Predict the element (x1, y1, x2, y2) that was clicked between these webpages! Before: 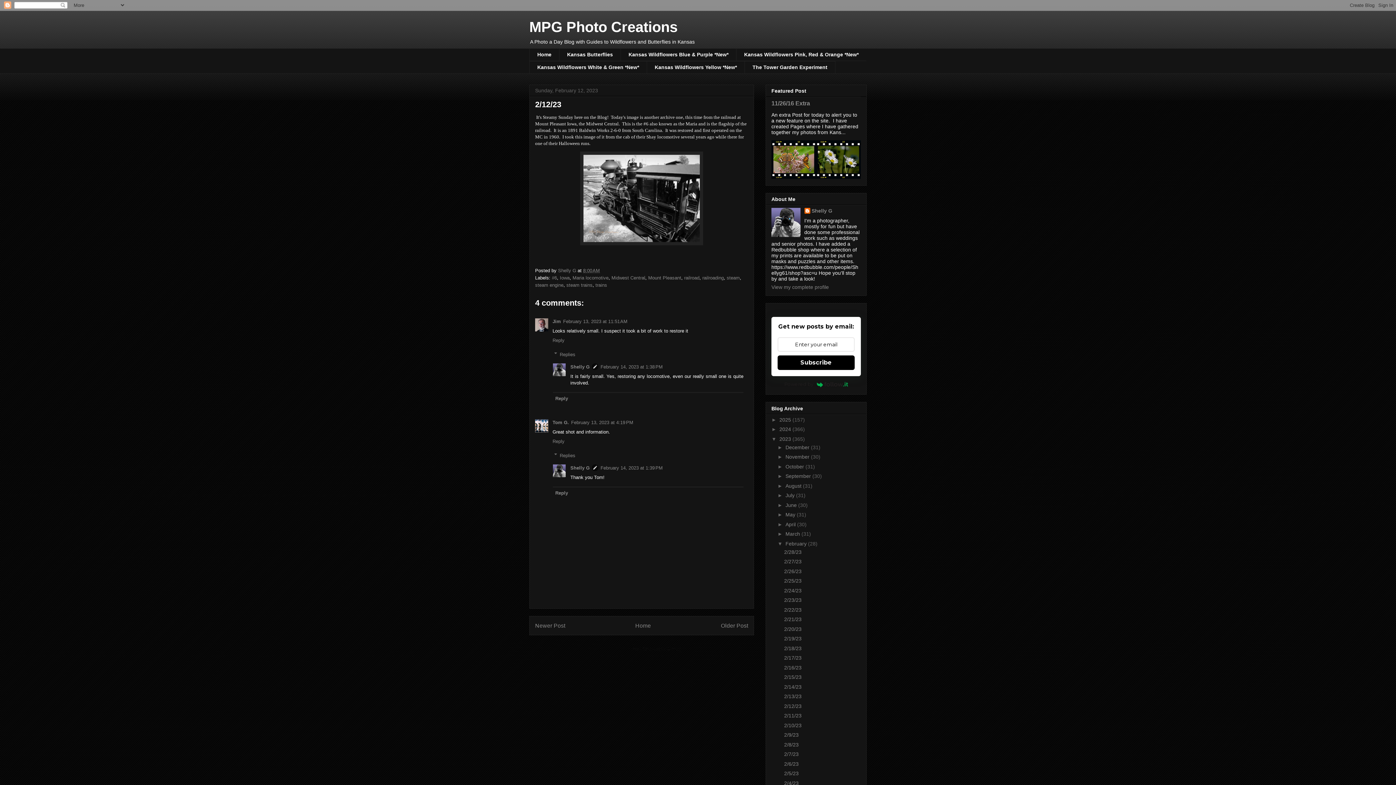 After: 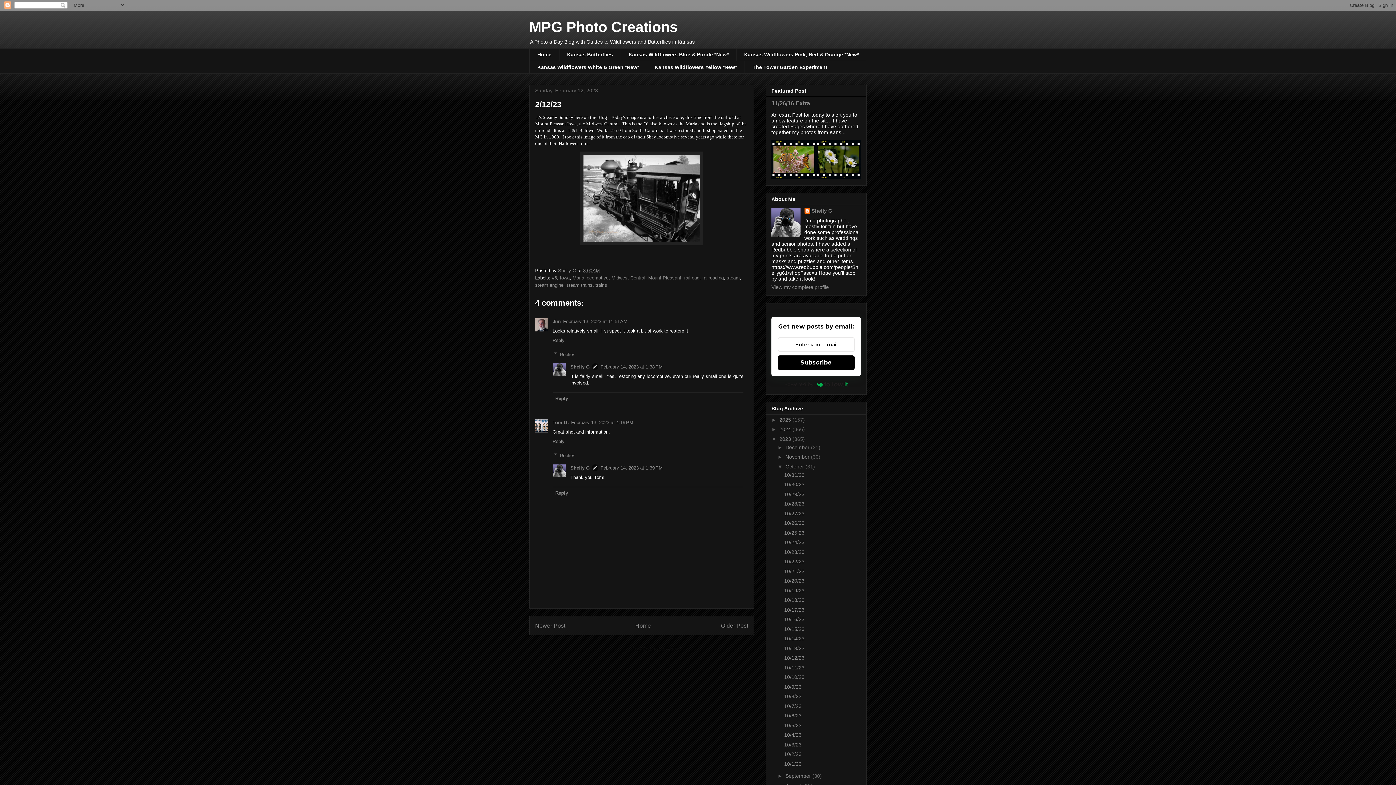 Action: bbox: (777, 463, 785, 469) label: ►  